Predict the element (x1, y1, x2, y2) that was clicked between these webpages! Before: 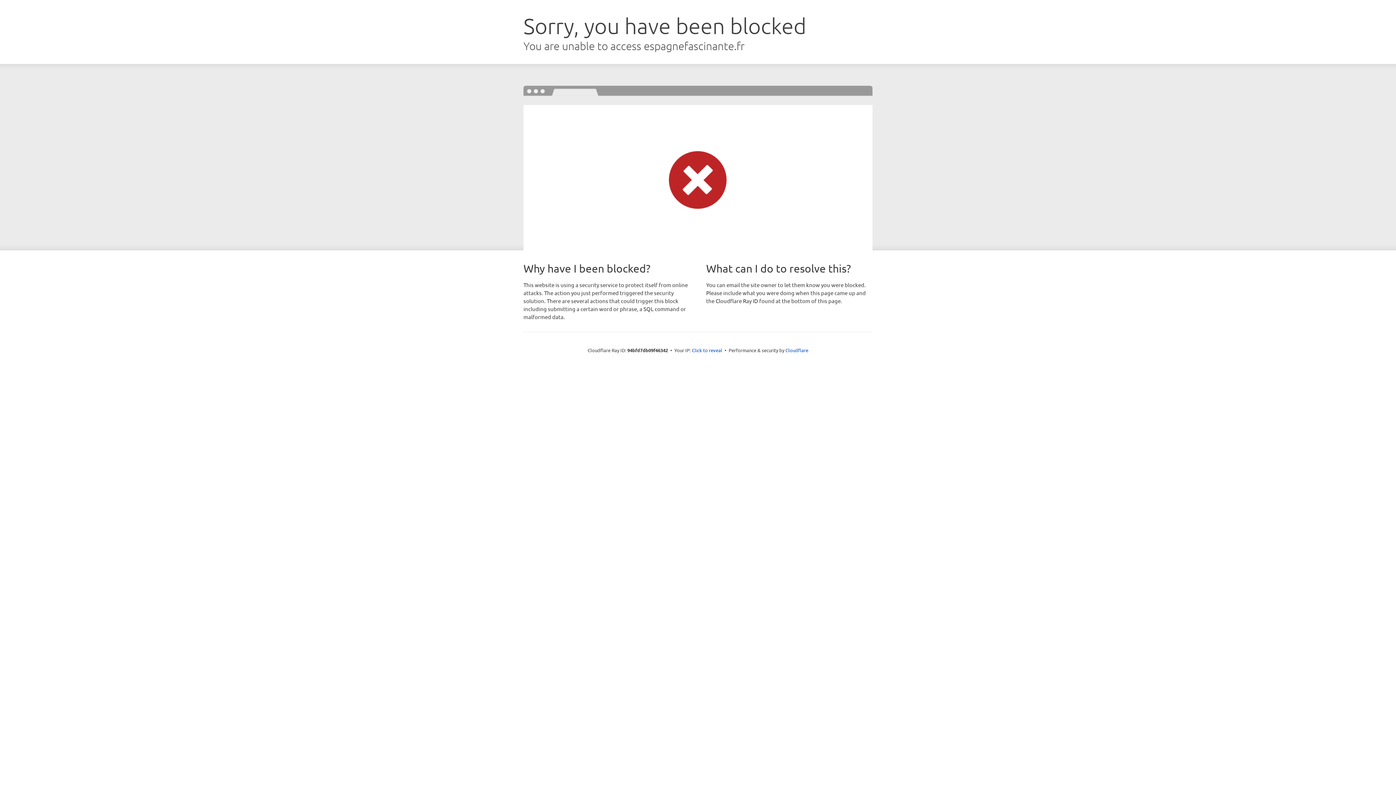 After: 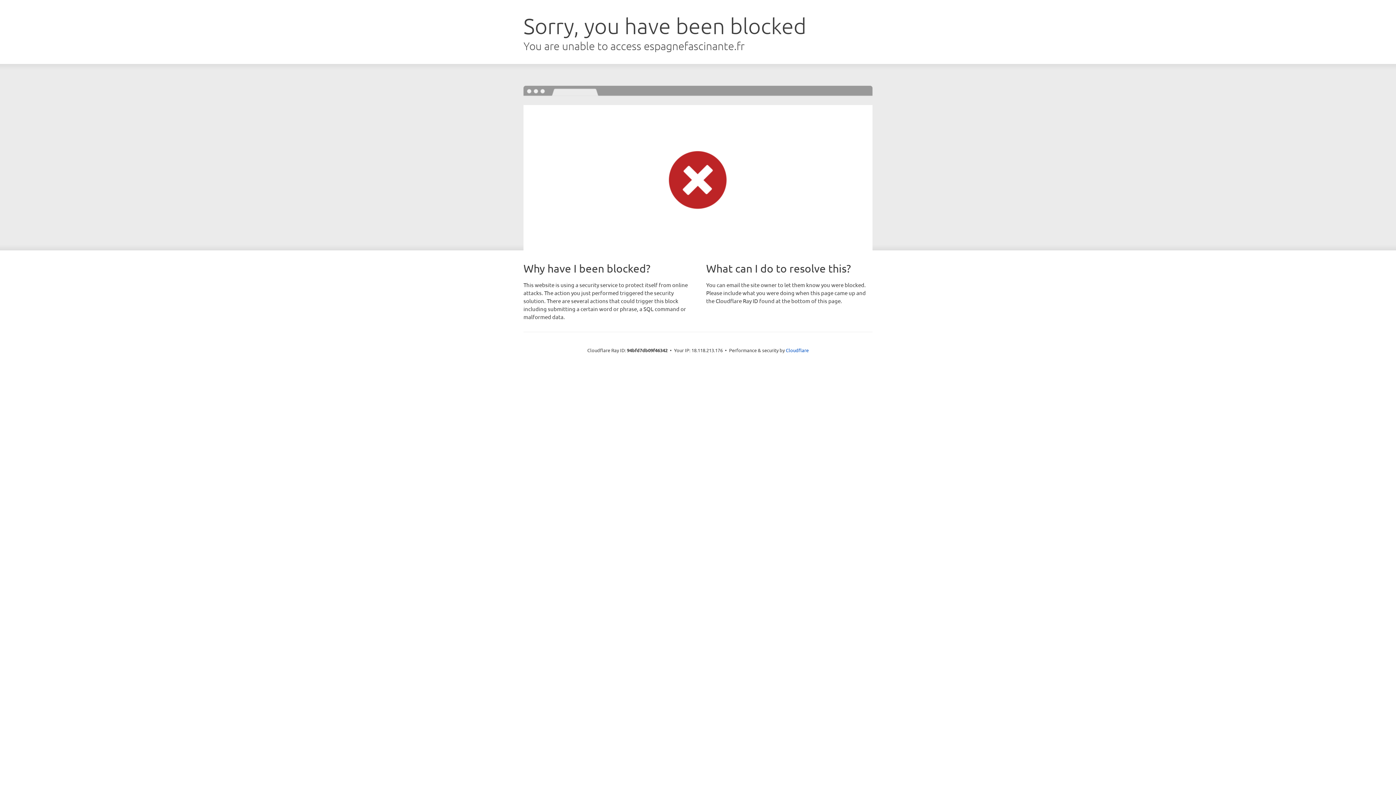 Action: bbox: (692, 346, 722, 353) label: Click to reveal